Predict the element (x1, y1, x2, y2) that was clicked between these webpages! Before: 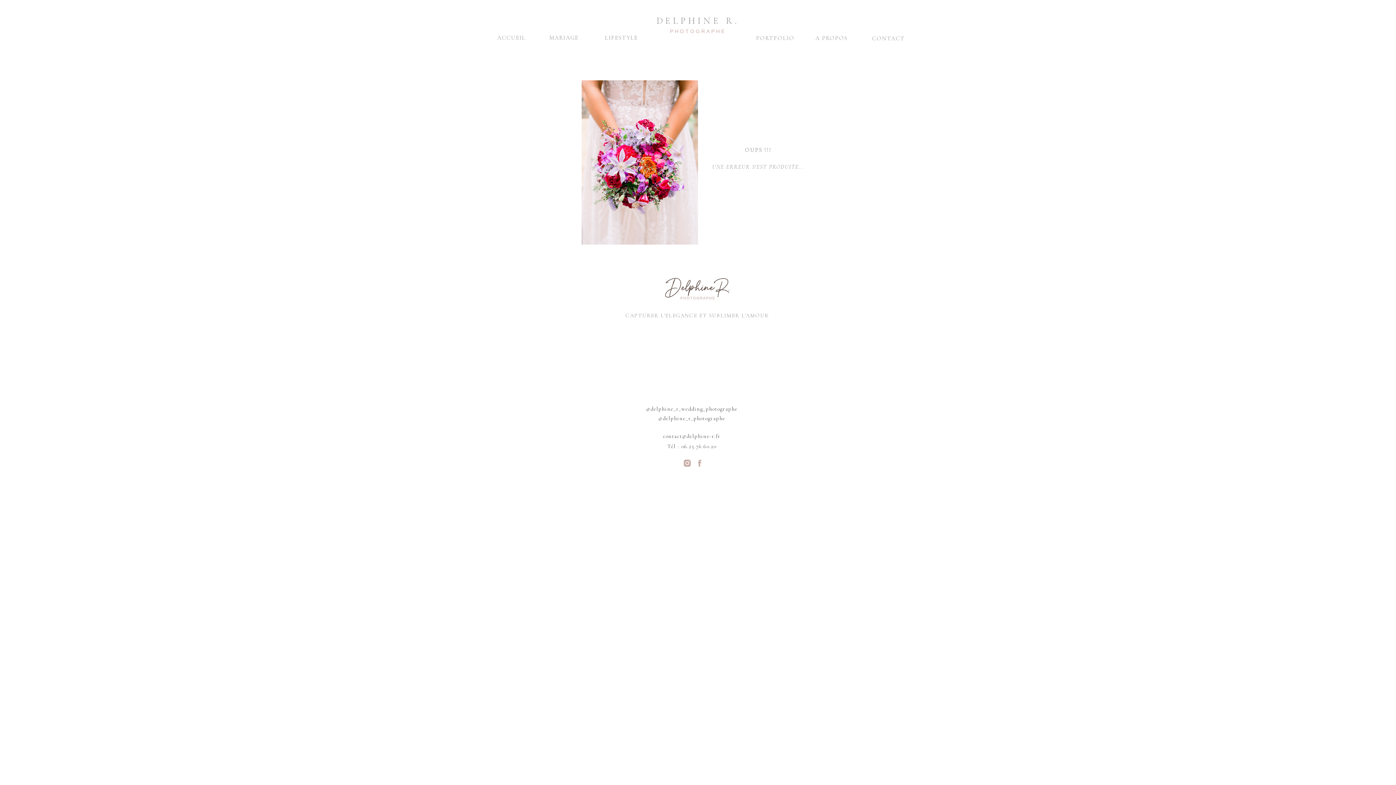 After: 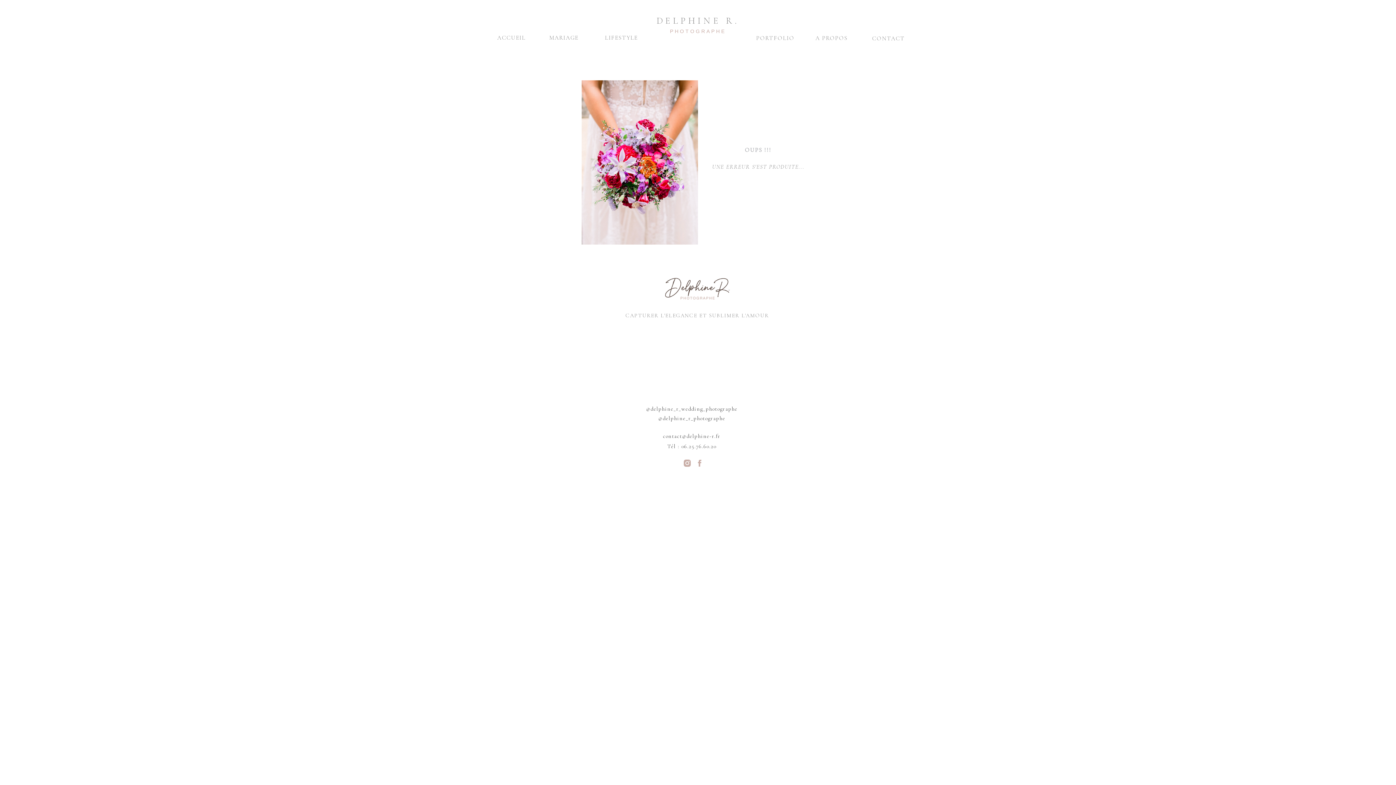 Action: bbox: (622, 414, 761, 422) label: @delphine_r_photographe